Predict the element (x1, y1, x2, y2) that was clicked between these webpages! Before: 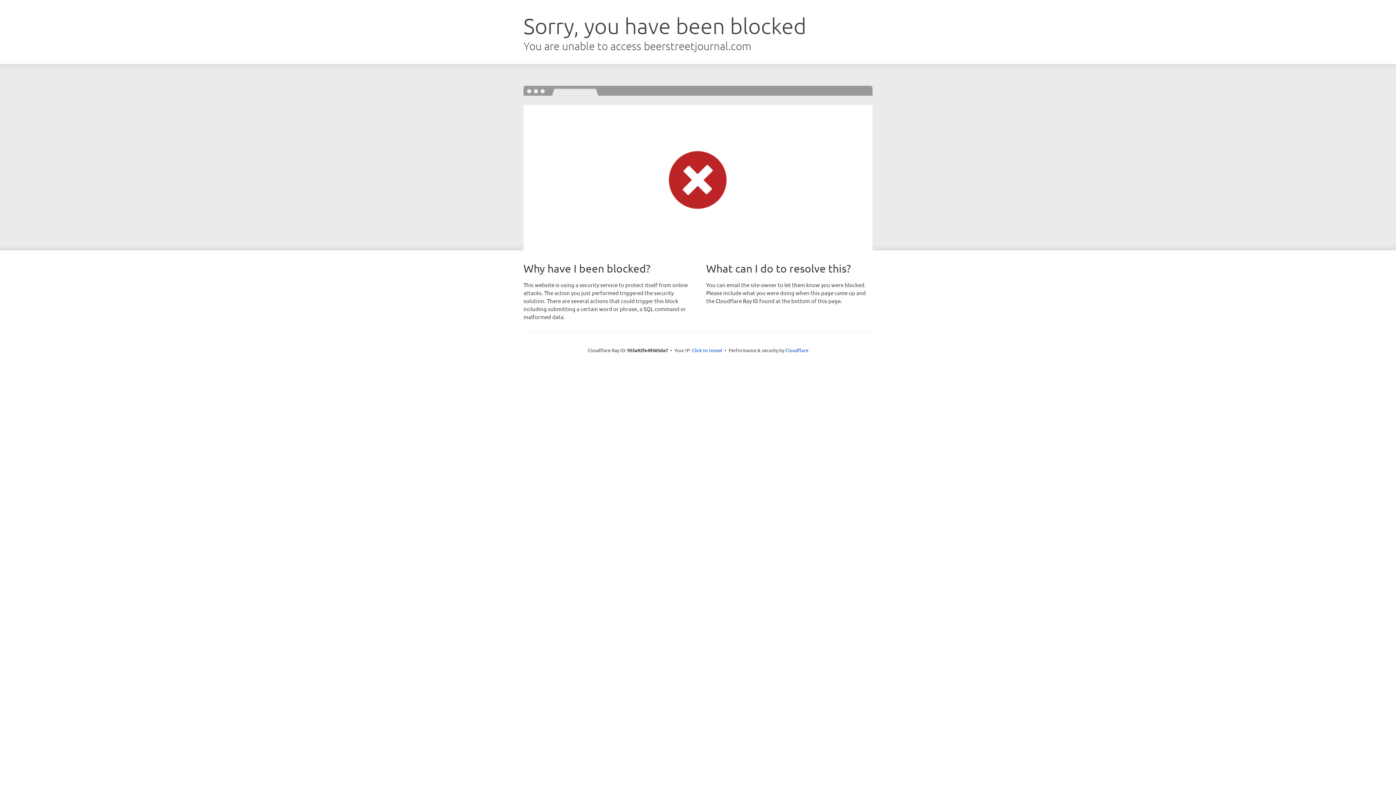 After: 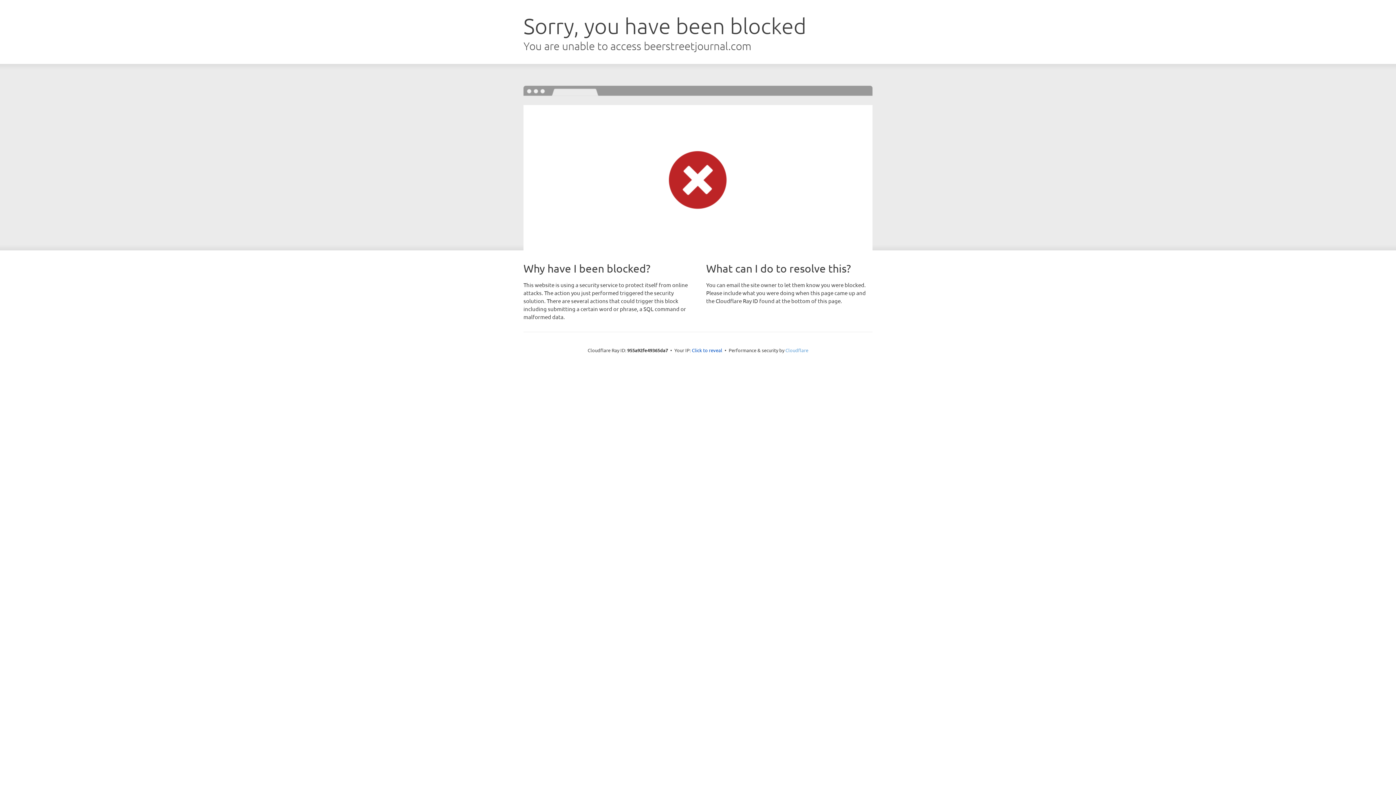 Action: label: Cloudflare bbox: (785, 347, 808, 353)